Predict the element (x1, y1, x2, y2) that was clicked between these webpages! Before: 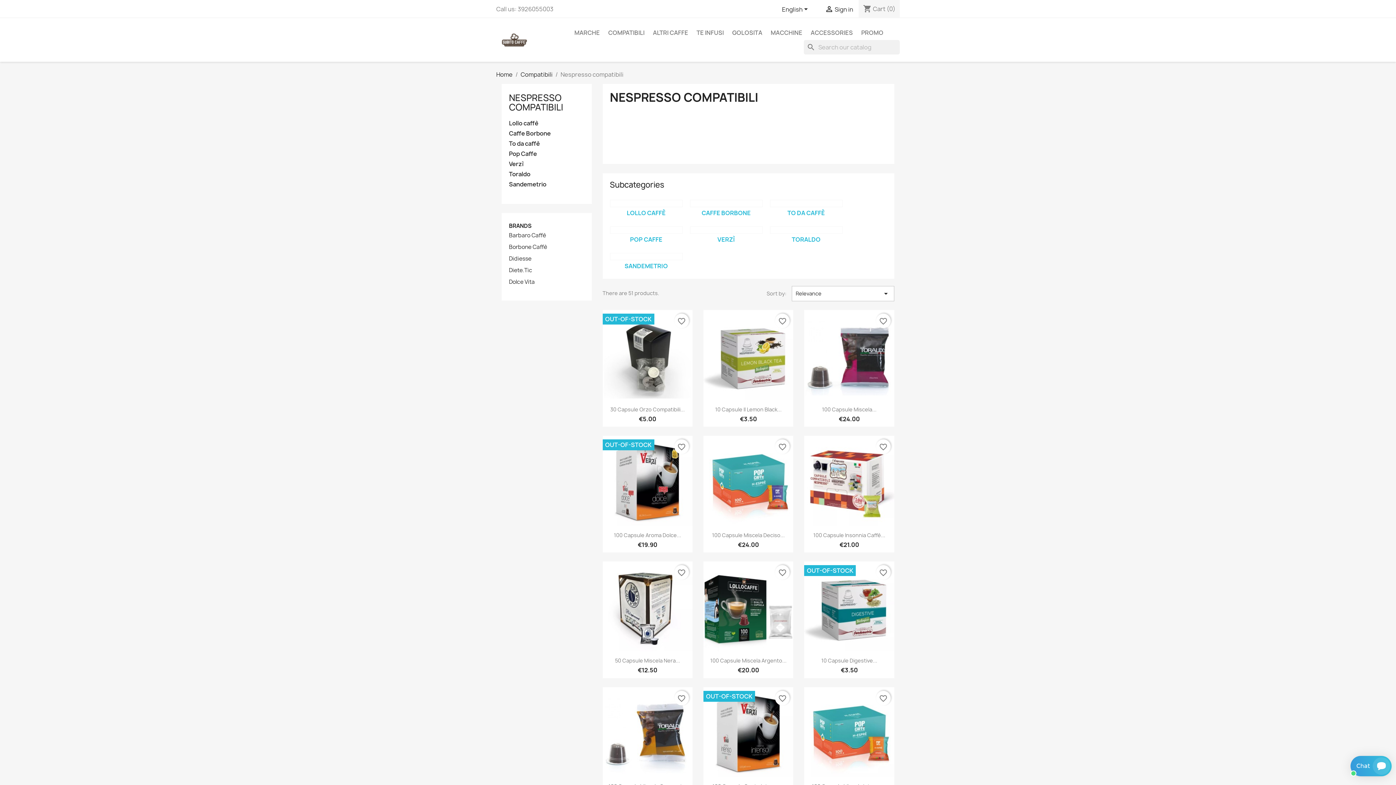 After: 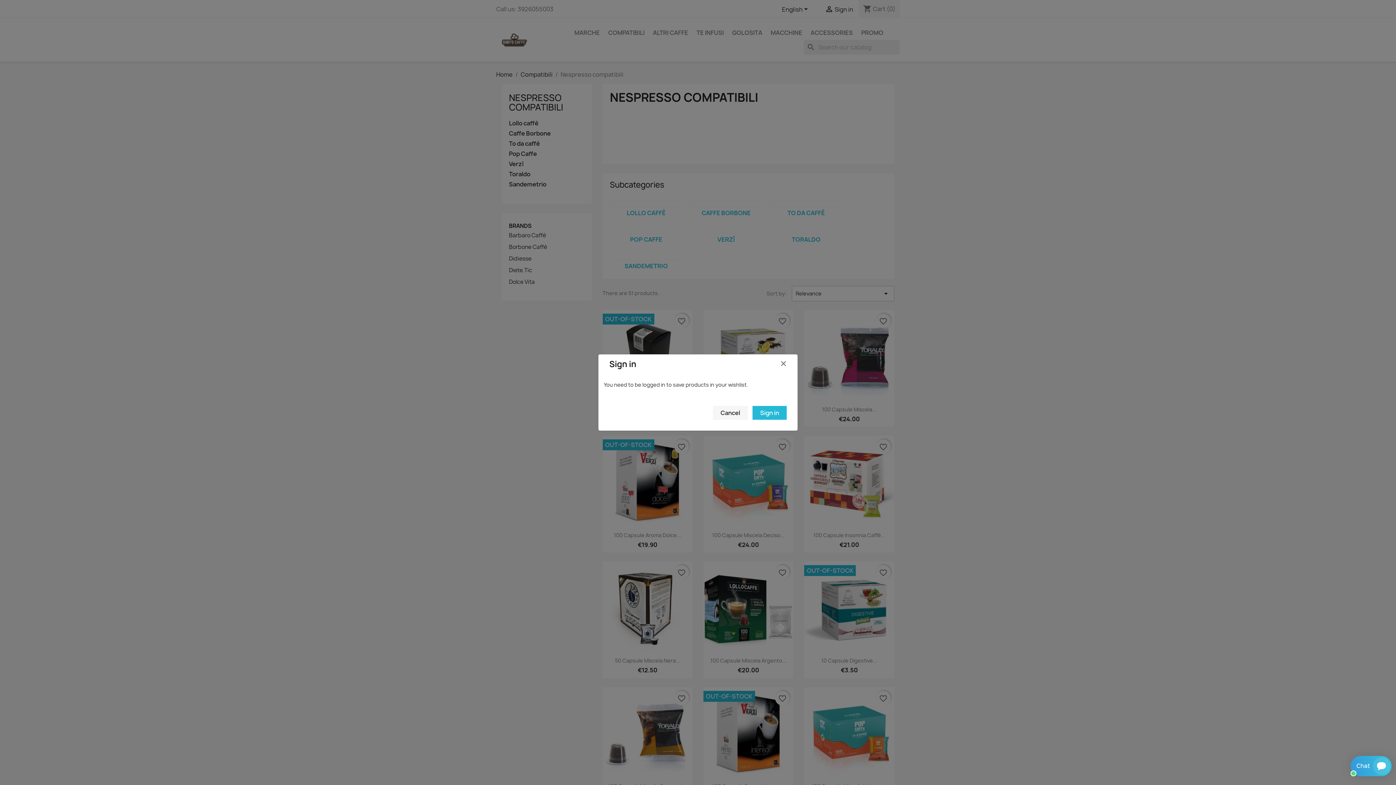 Action: label: favorite_border bbox: (775, 565, 789, 579)